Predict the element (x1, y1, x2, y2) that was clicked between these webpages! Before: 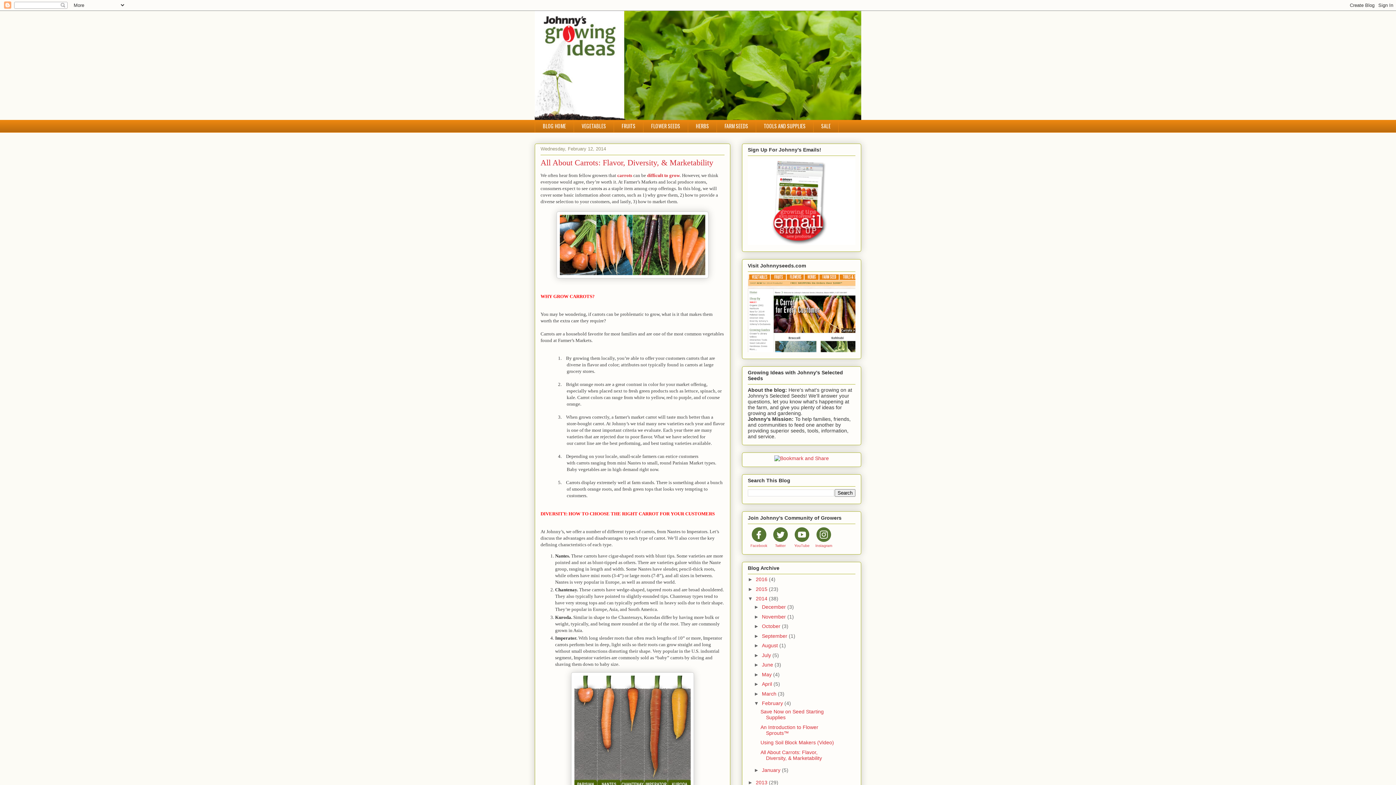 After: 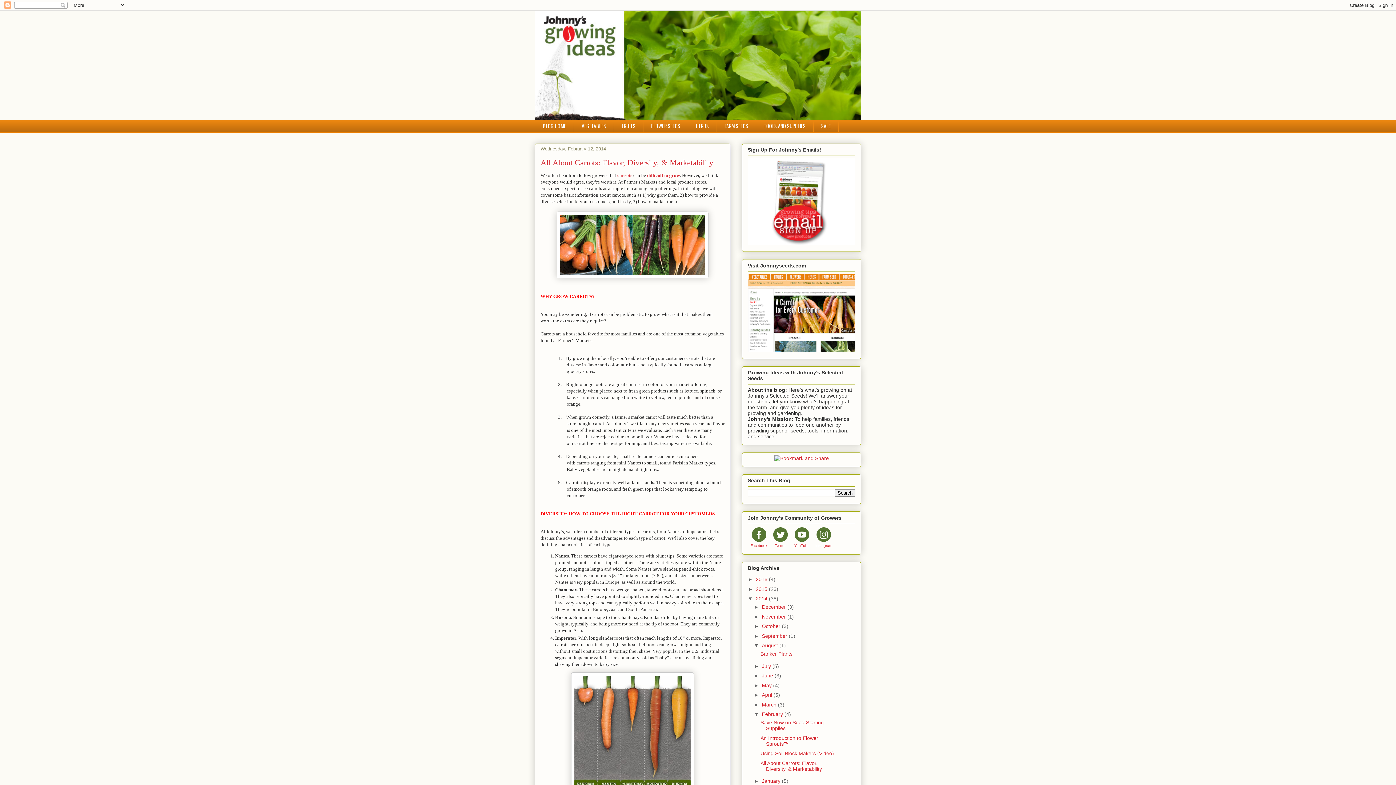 Action: label: ►   bbox: (754, 642, 762, 648)